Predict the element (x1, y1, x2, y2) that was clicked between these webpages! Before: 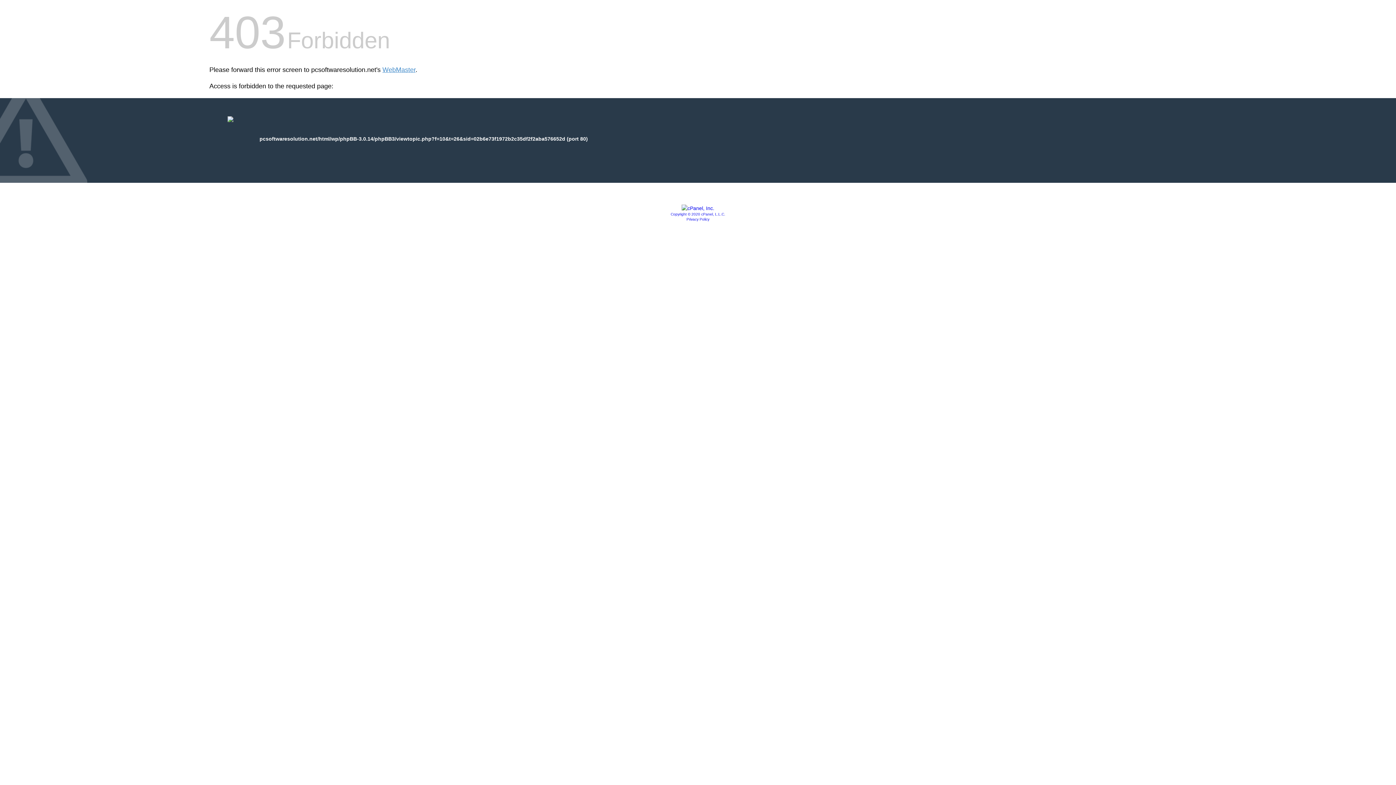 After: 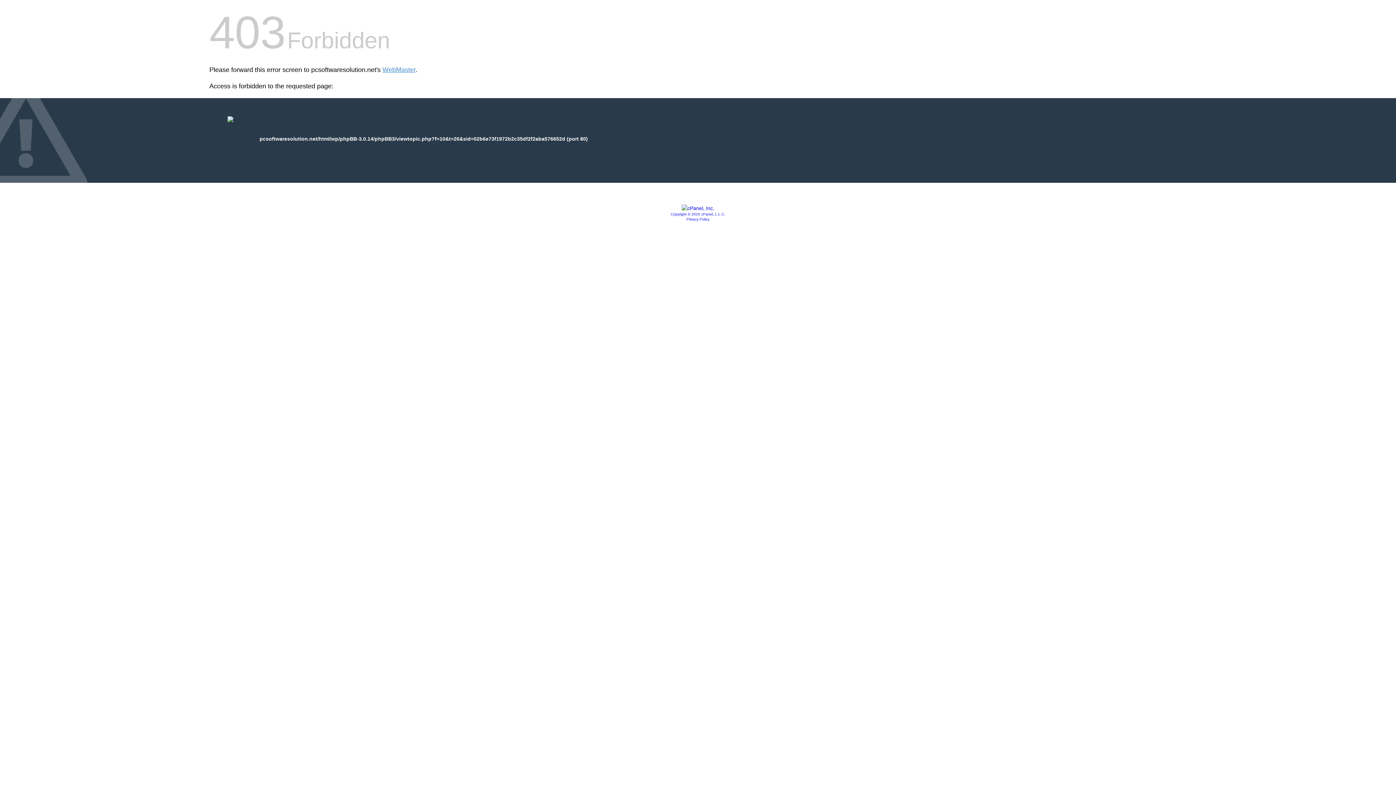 Action: bbox: (686, 217, 709, 221) label: Privacy Policy